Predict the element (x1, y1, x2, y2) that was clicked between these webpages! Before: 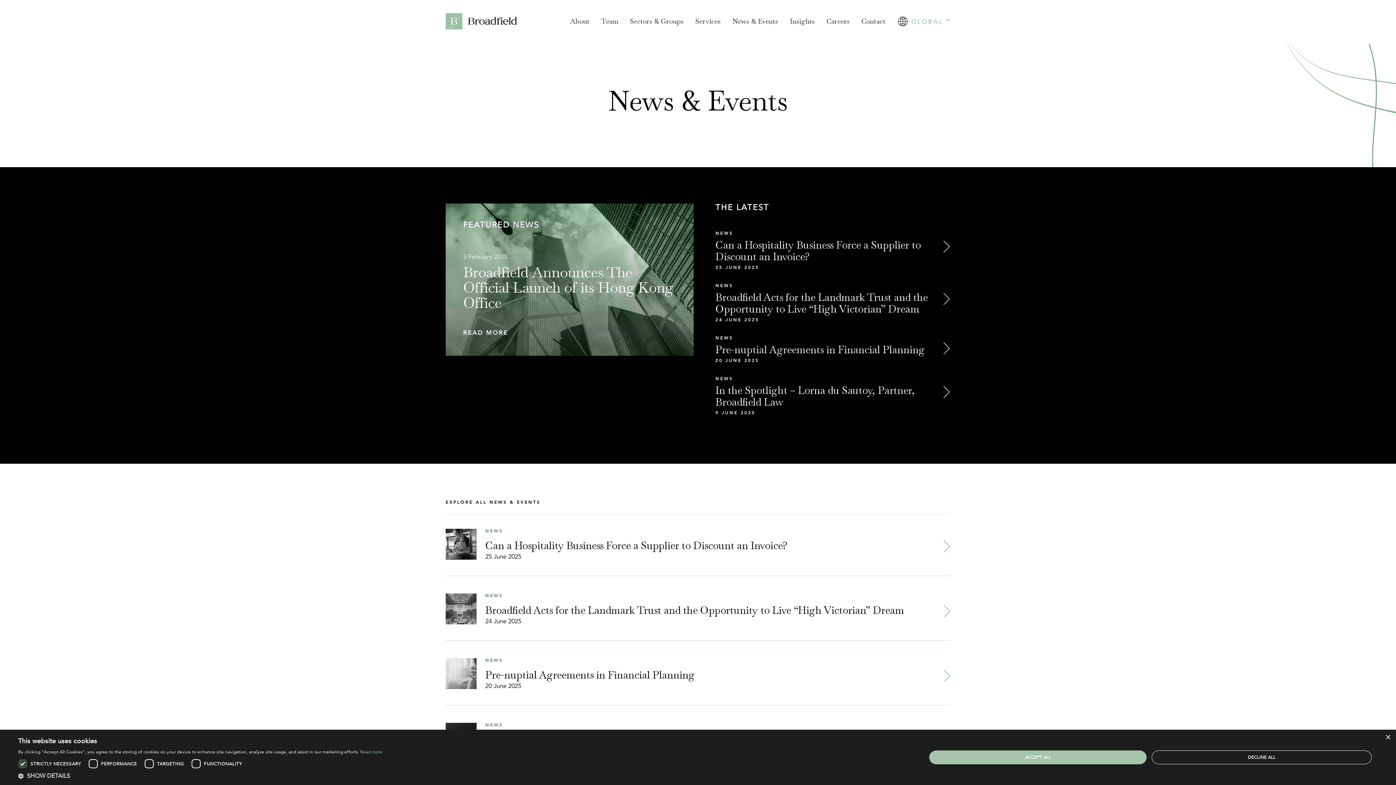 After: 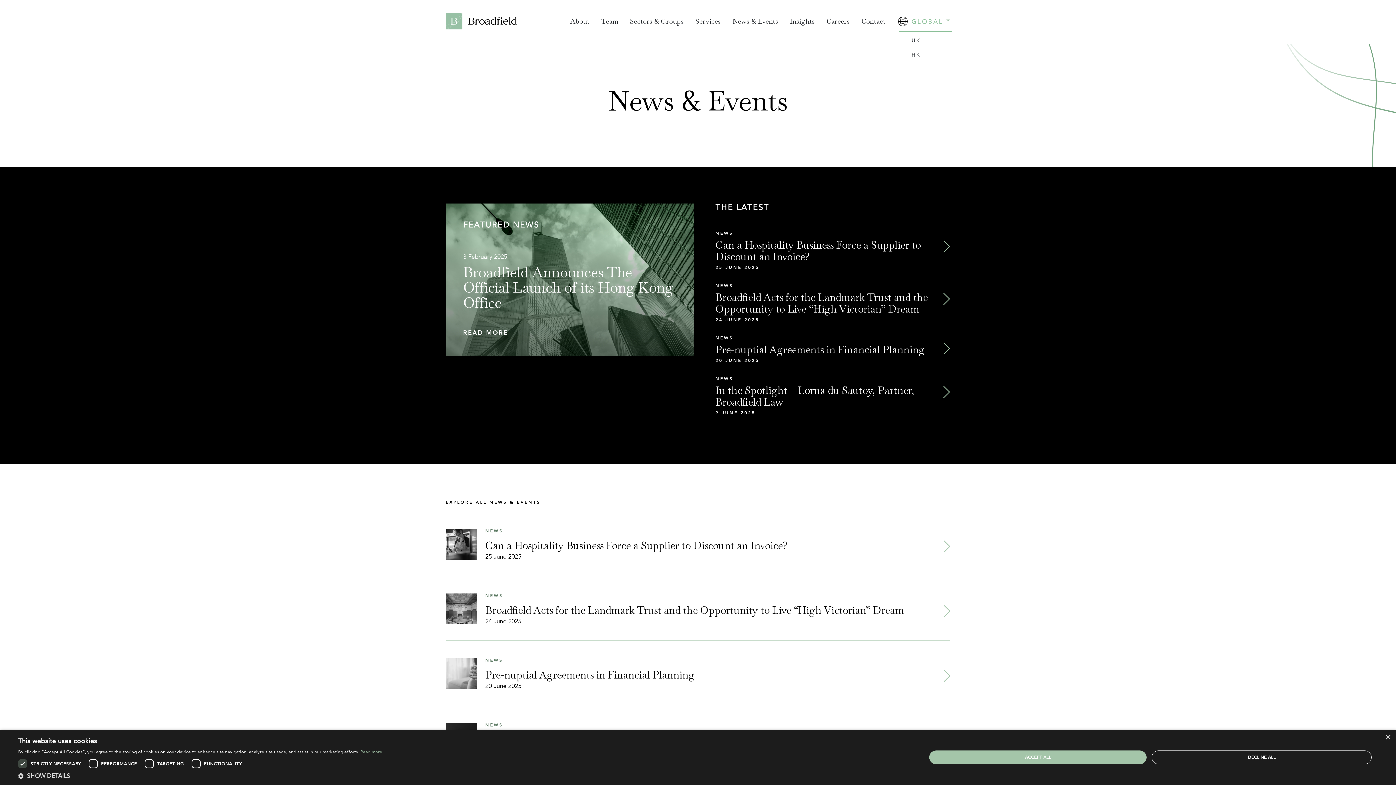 Action: bbox: (897, 15, 950, 27) label: GLOBAL